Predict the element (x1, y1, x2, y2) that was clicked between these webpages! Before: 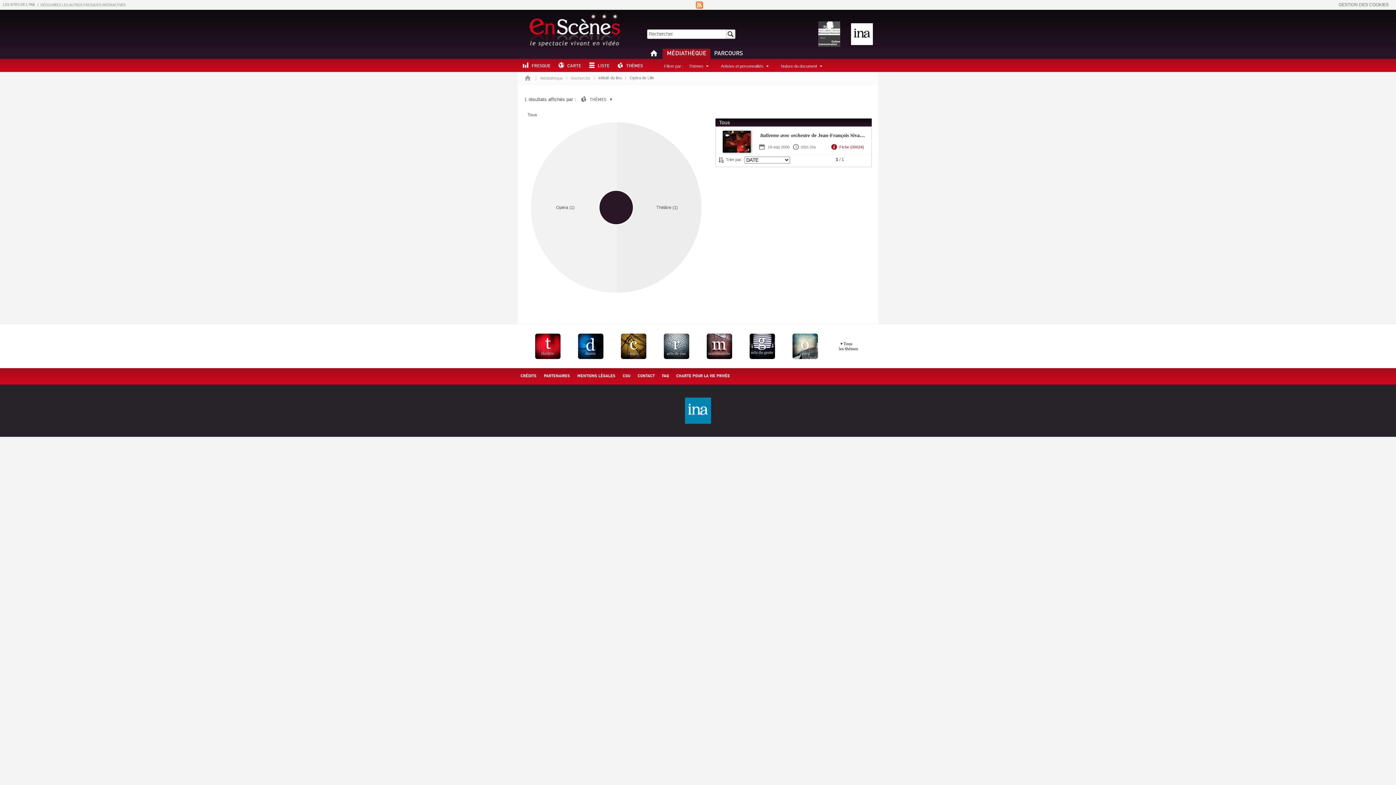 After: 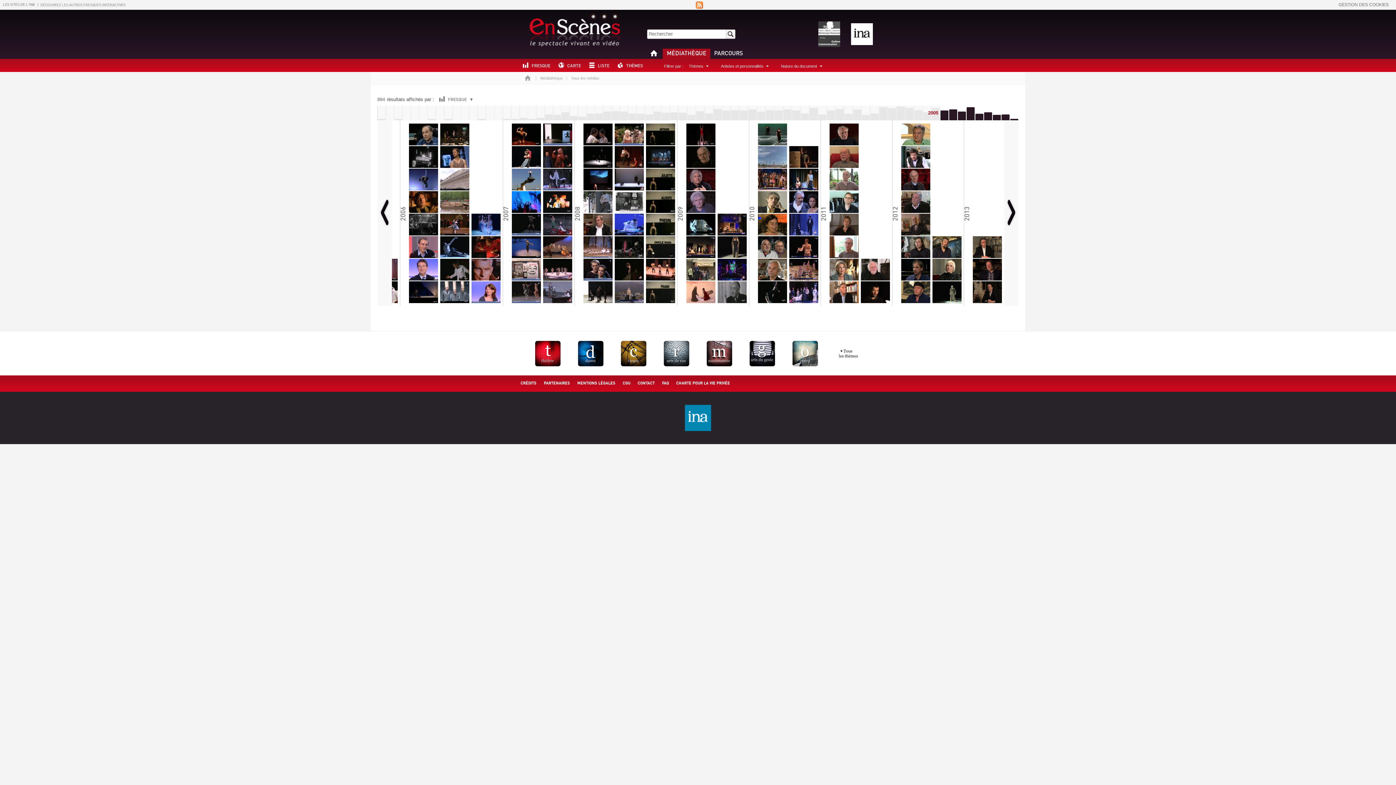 Action: label: FRESQUE bbox: (519, 59, 550, 72)